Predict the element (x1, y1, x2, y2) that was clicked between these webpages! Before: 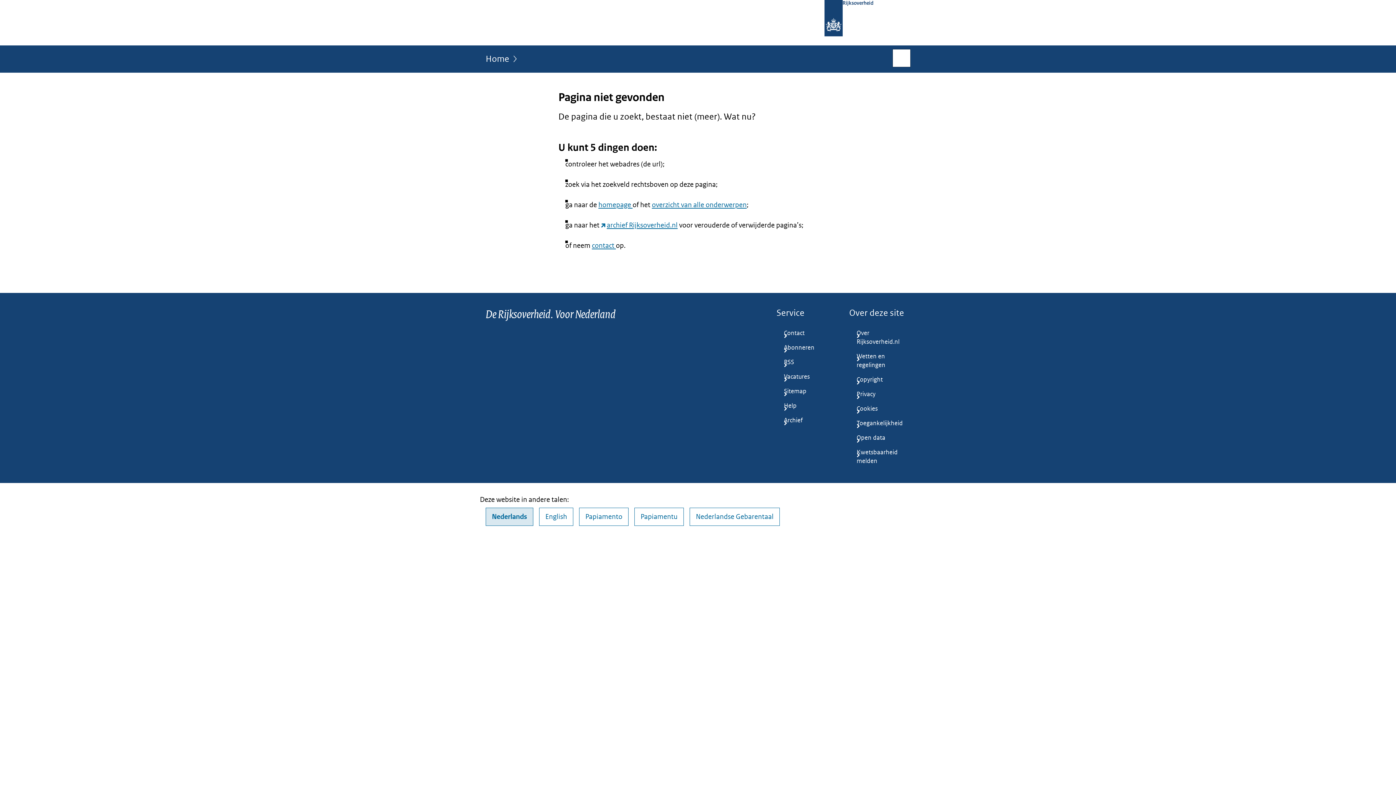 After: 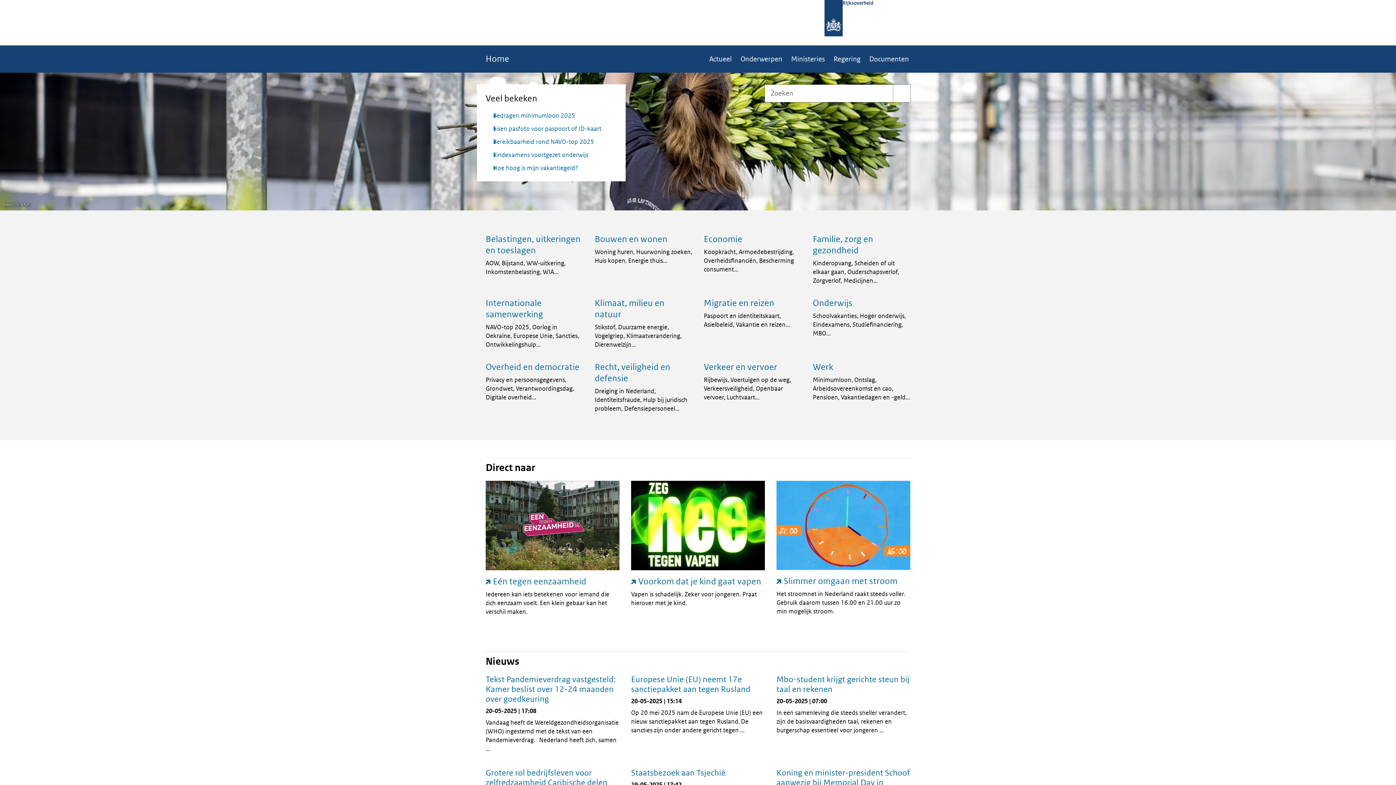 Action: bbox: (598, 200, 632, 209) label: homepage 